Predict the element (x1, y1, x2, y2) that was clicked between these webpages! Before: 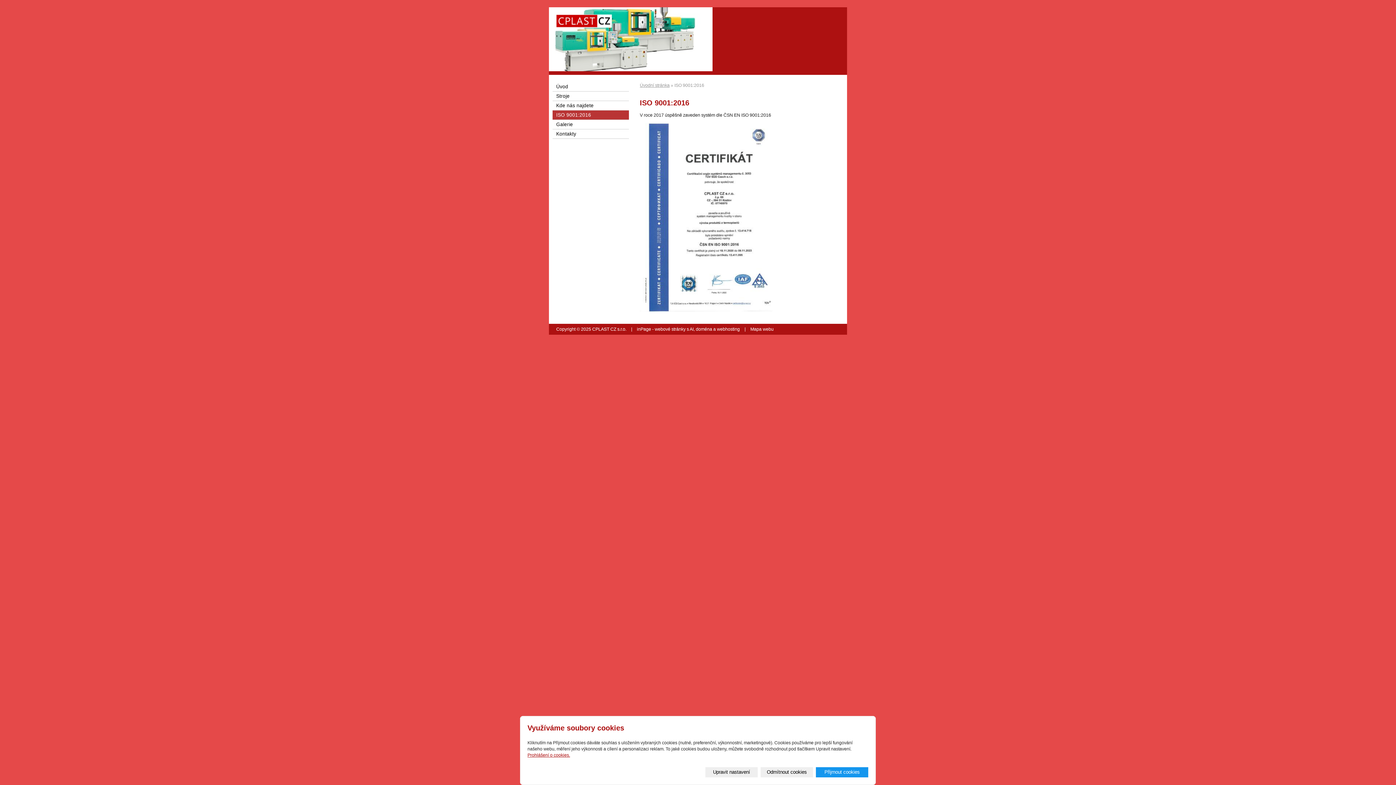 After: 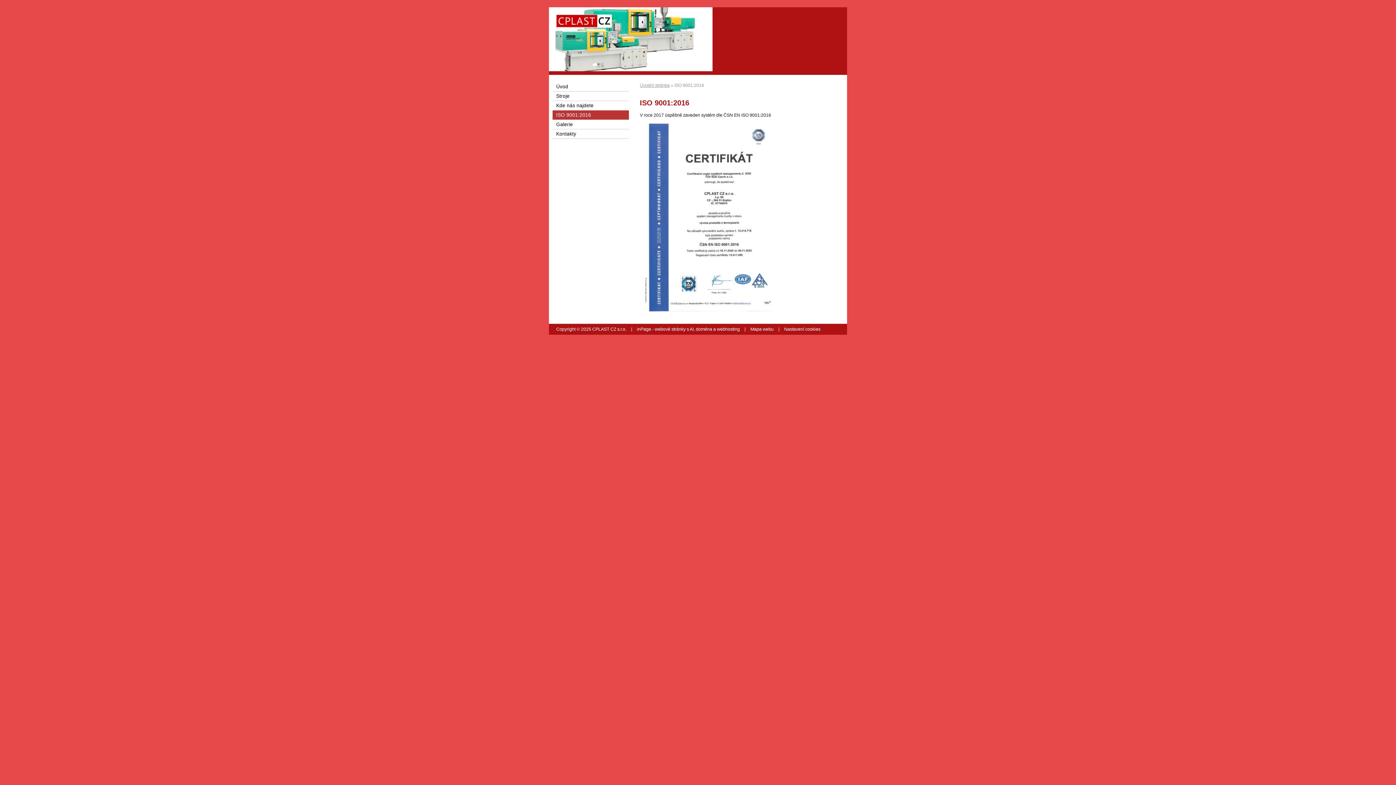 Action: label: Odmítnout cookies bbox: (760, 767, 813, 777)